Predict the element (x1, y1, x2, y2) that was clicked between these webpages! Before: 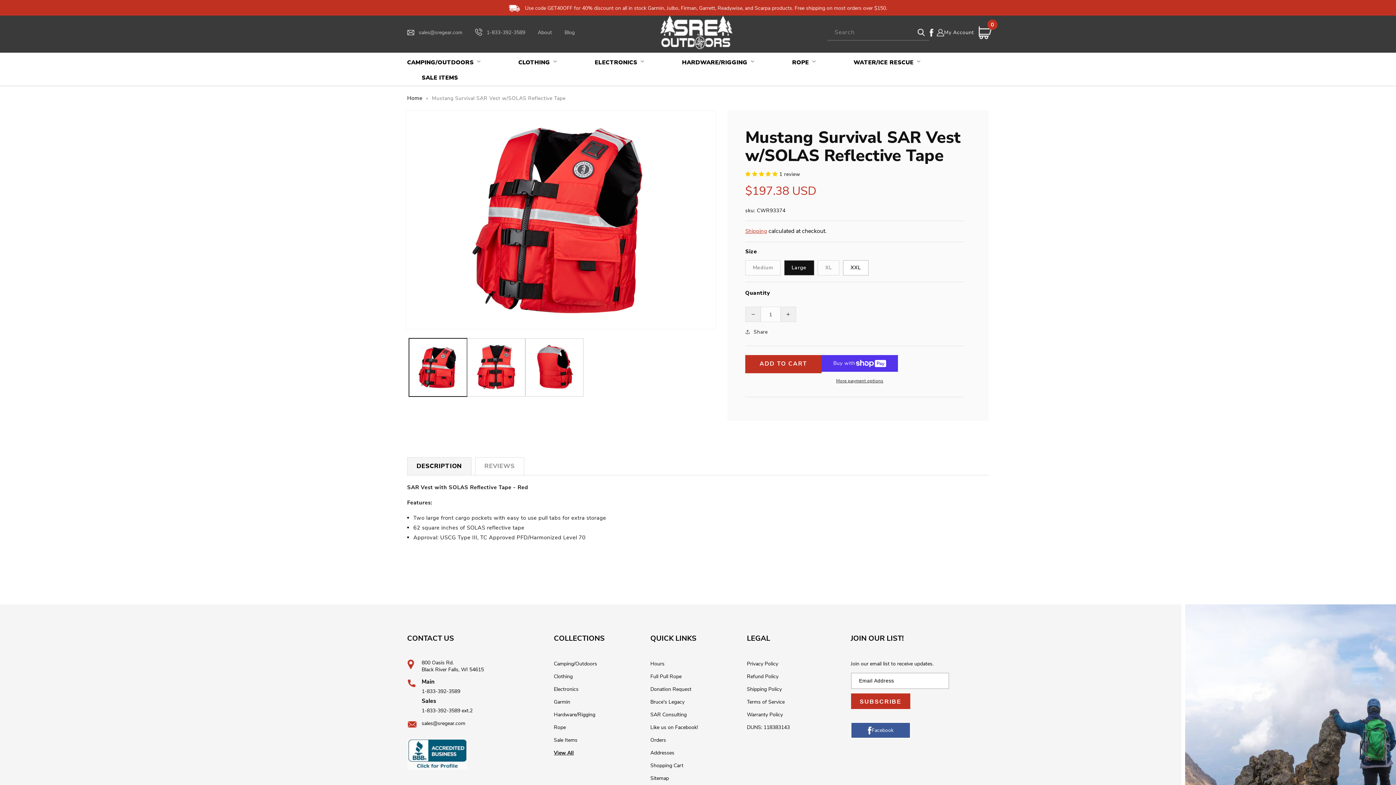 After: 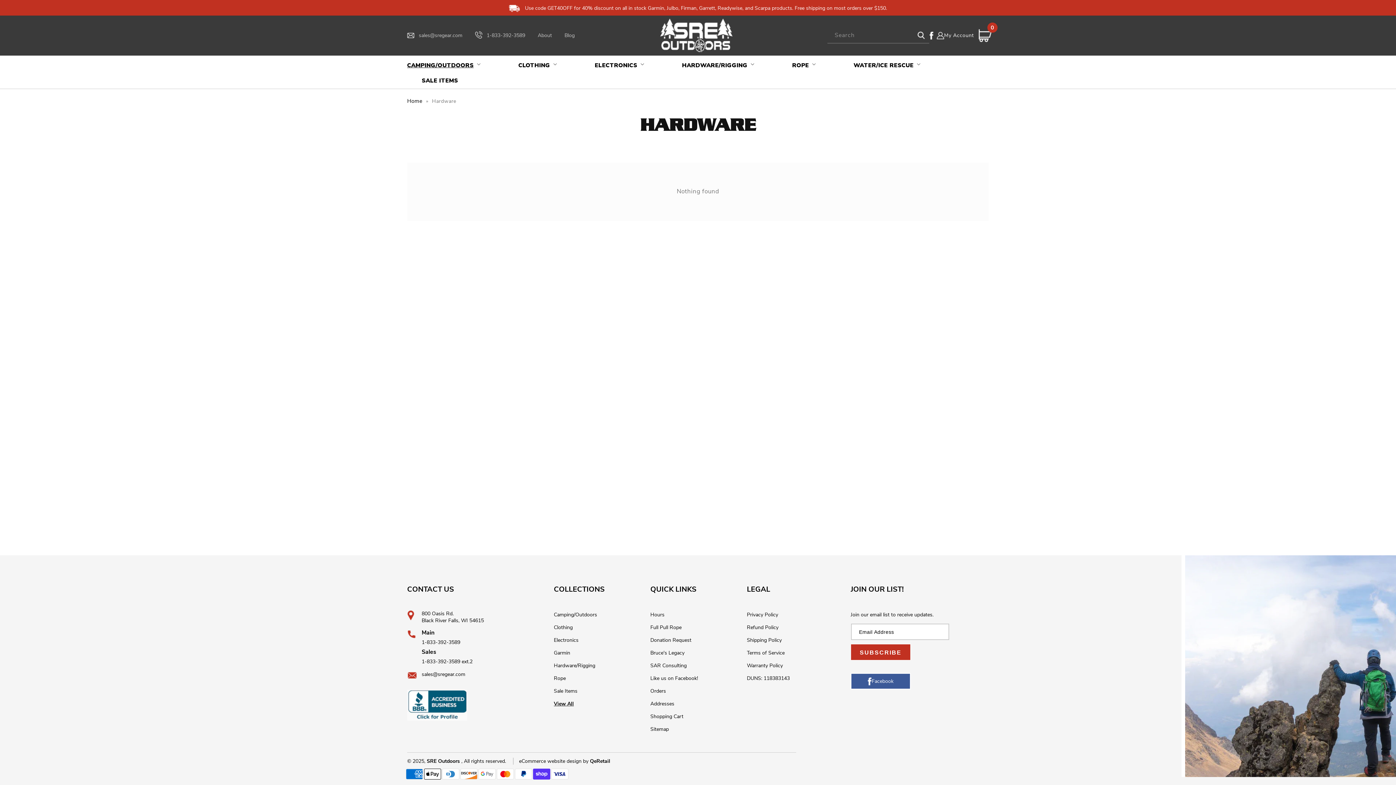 Action: label: Hardware/Rigging bbox: (554, 710, 639, 719)